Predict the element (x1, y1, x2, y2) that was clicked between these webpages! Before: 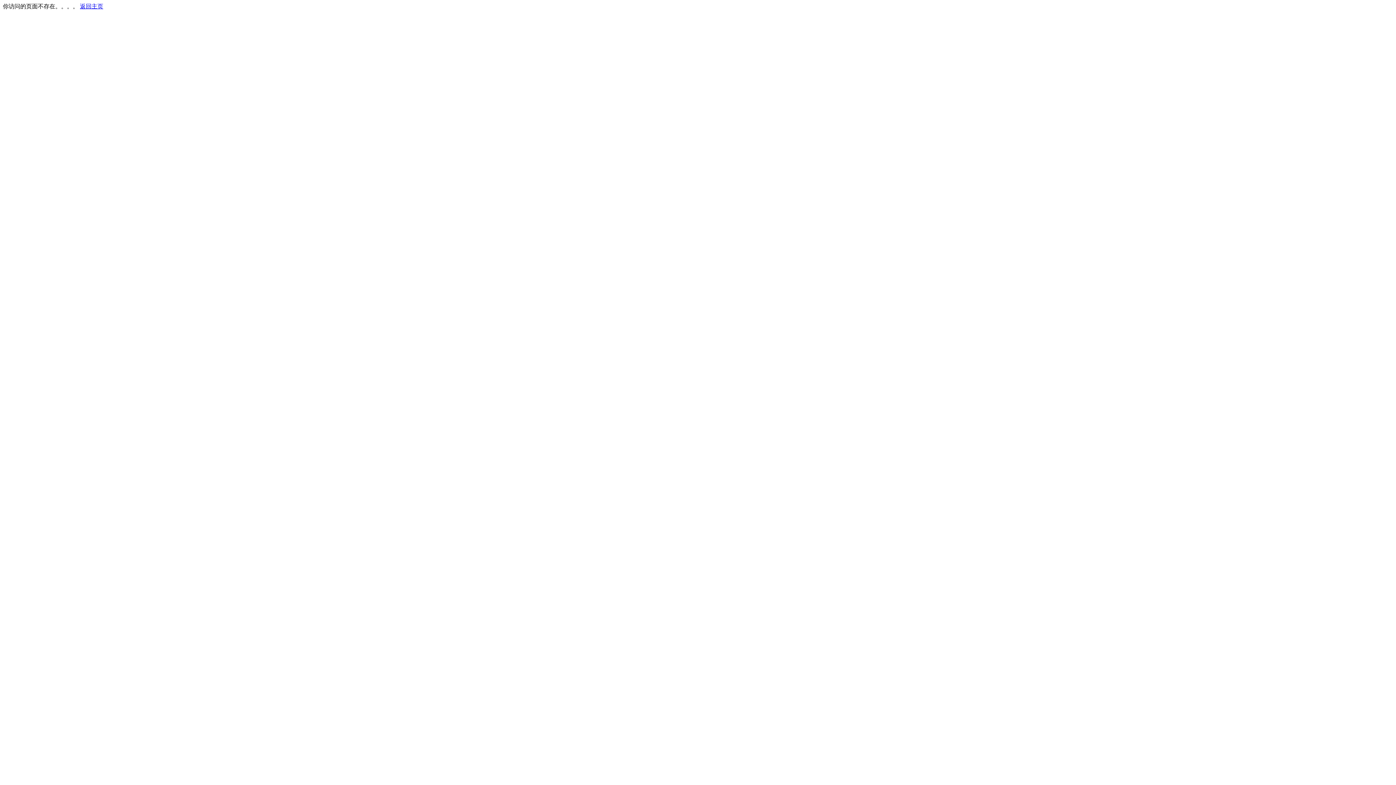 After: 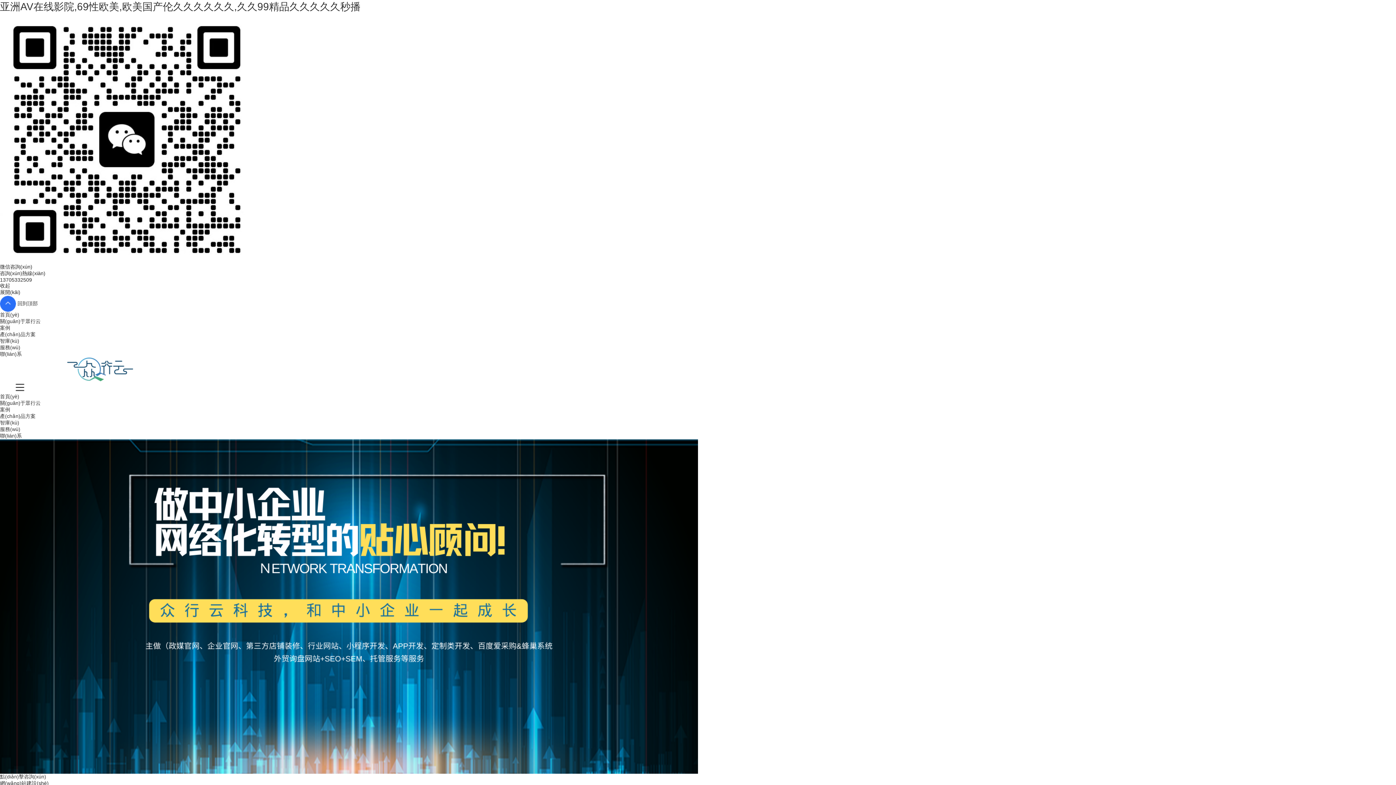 Action: bbox: (80, 3, 103, 9) label: 返回主页